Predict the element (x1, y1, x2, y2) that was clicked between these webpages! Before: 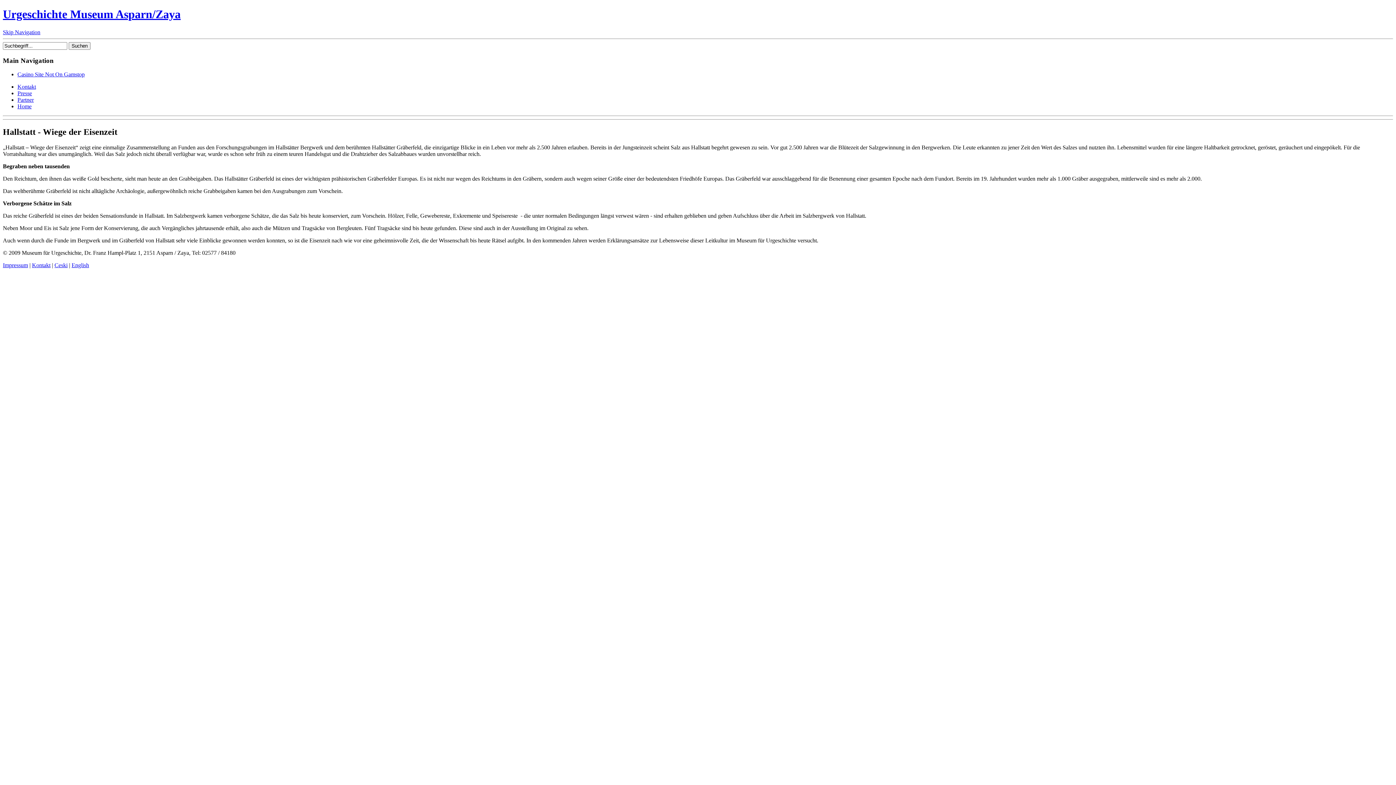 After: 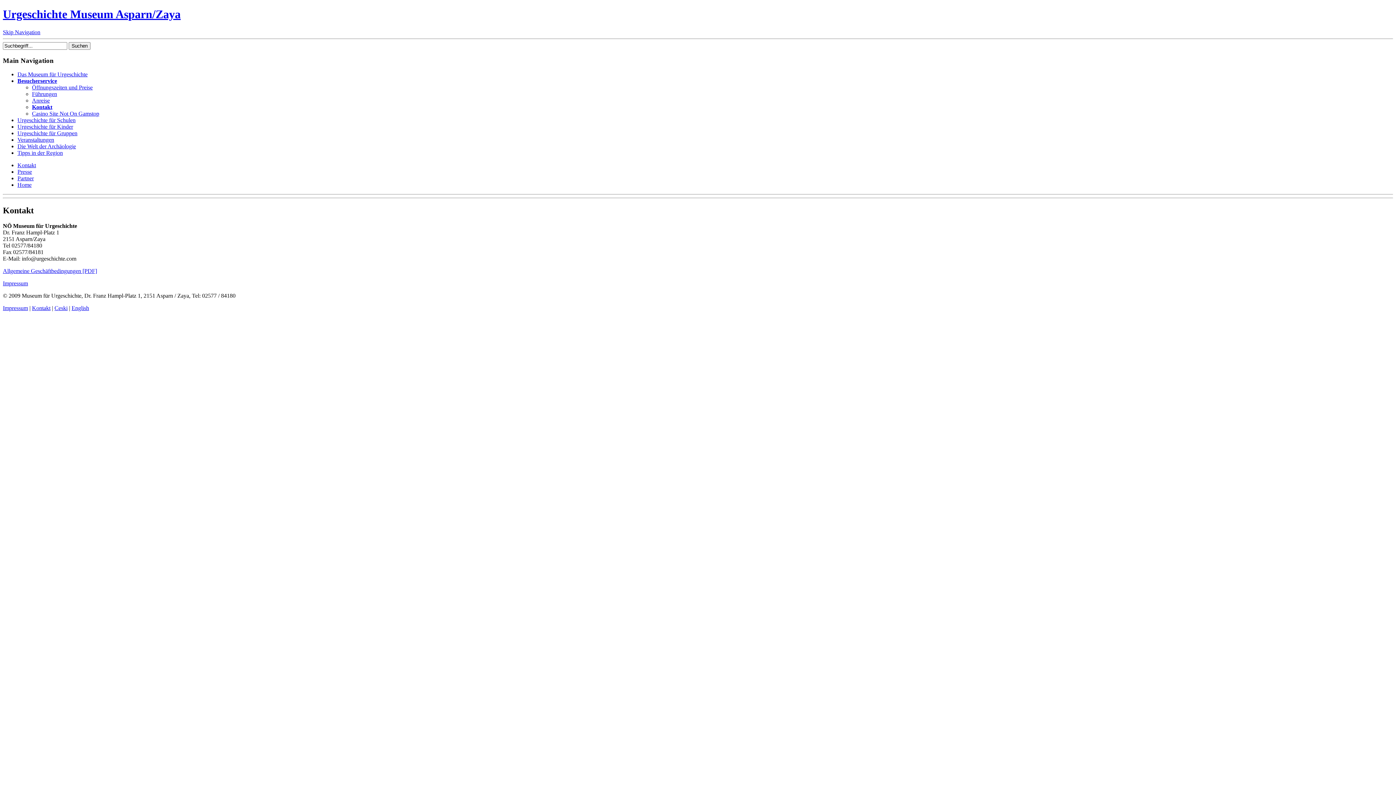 Action: bbox: (32, 262, 50, 268) label: Kontakt